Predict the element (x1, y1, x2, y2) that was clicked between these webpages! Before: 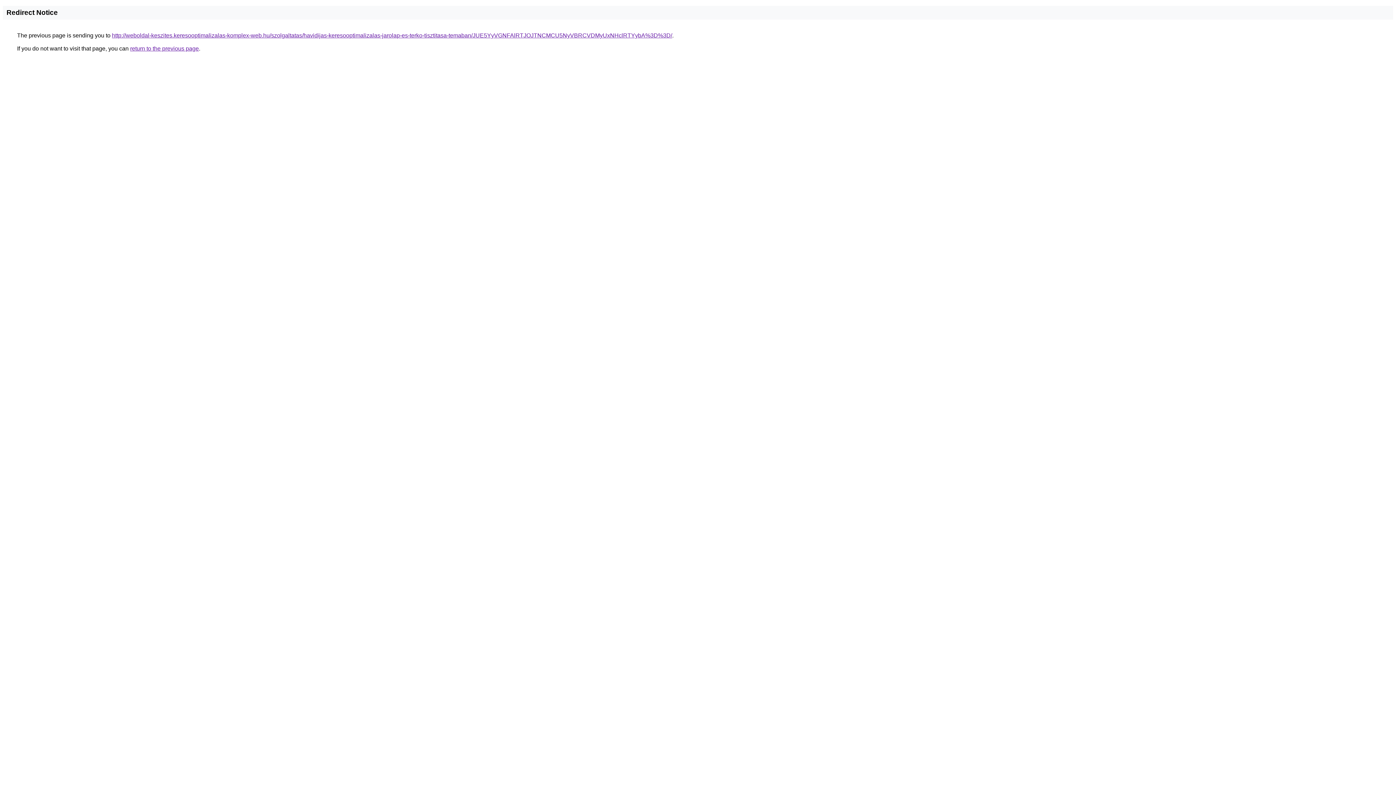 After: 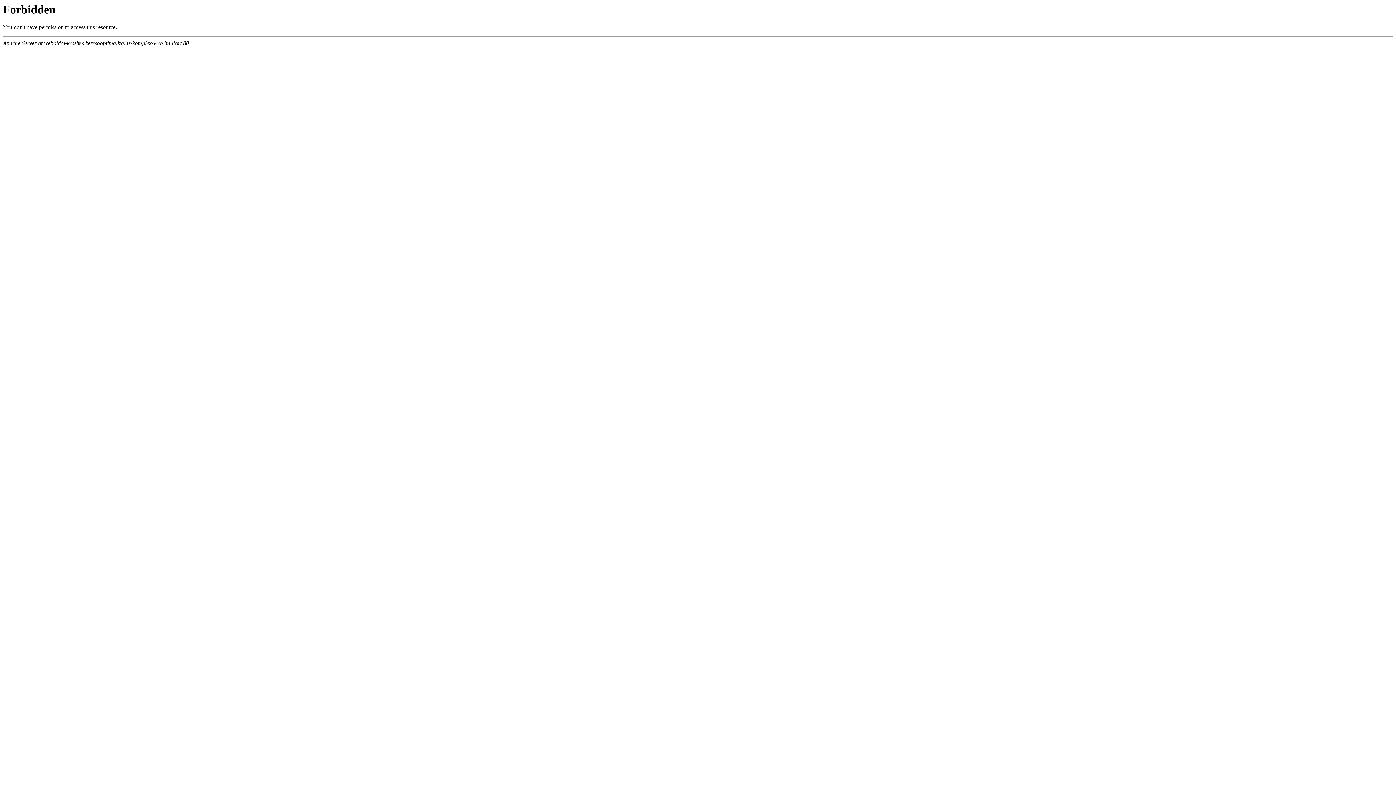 Action: bbox: (112, 32, 672, 38) label: http://weboldal-keszites.keresooptimalizalas-komplex-web.hu/szolgaltatas/havidijas-keresooptimalizalas-jarolap-es-terko-tisztitasa-temaban/JUE5YyVGNFAlRTJOJTNCMCU5NyVBRCVDMyUxNHclRTYybA%3D%3D/